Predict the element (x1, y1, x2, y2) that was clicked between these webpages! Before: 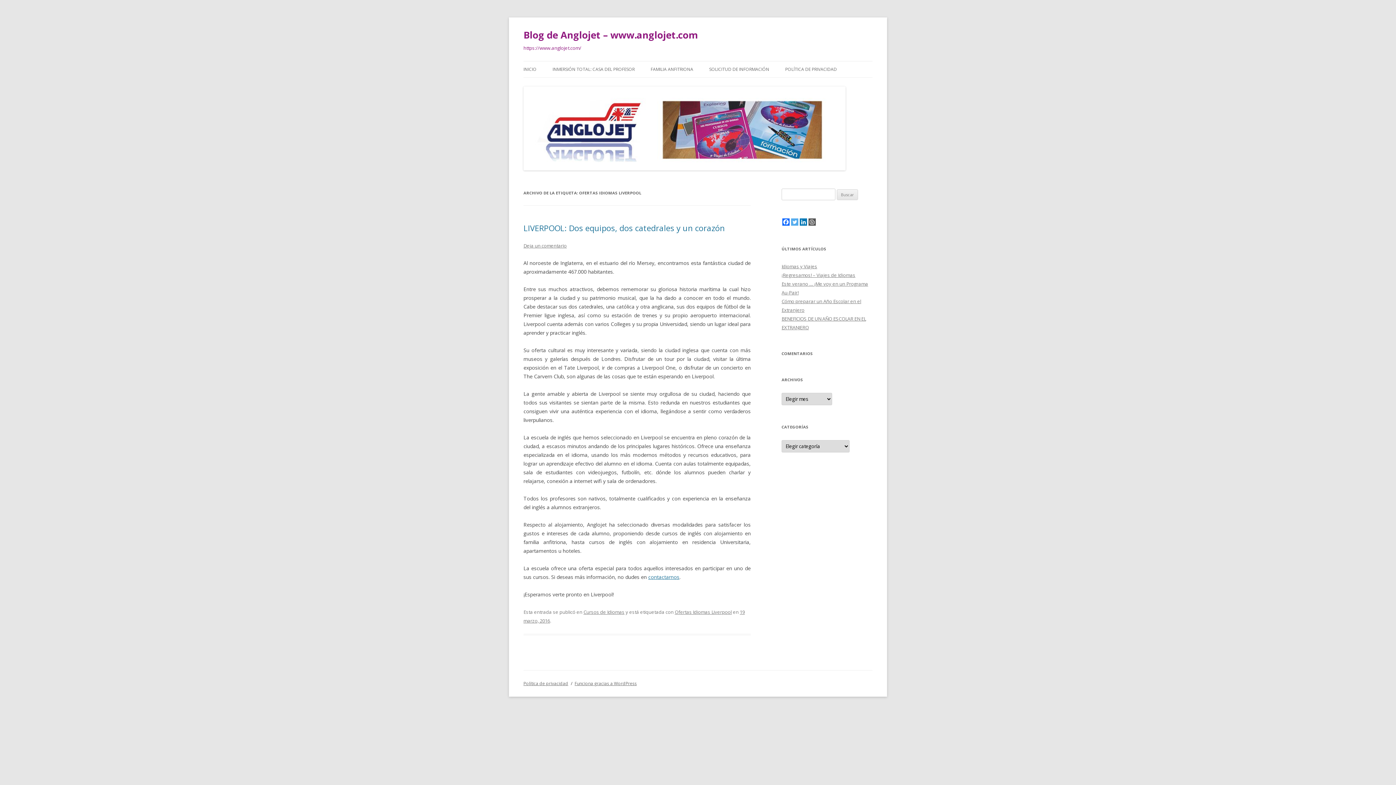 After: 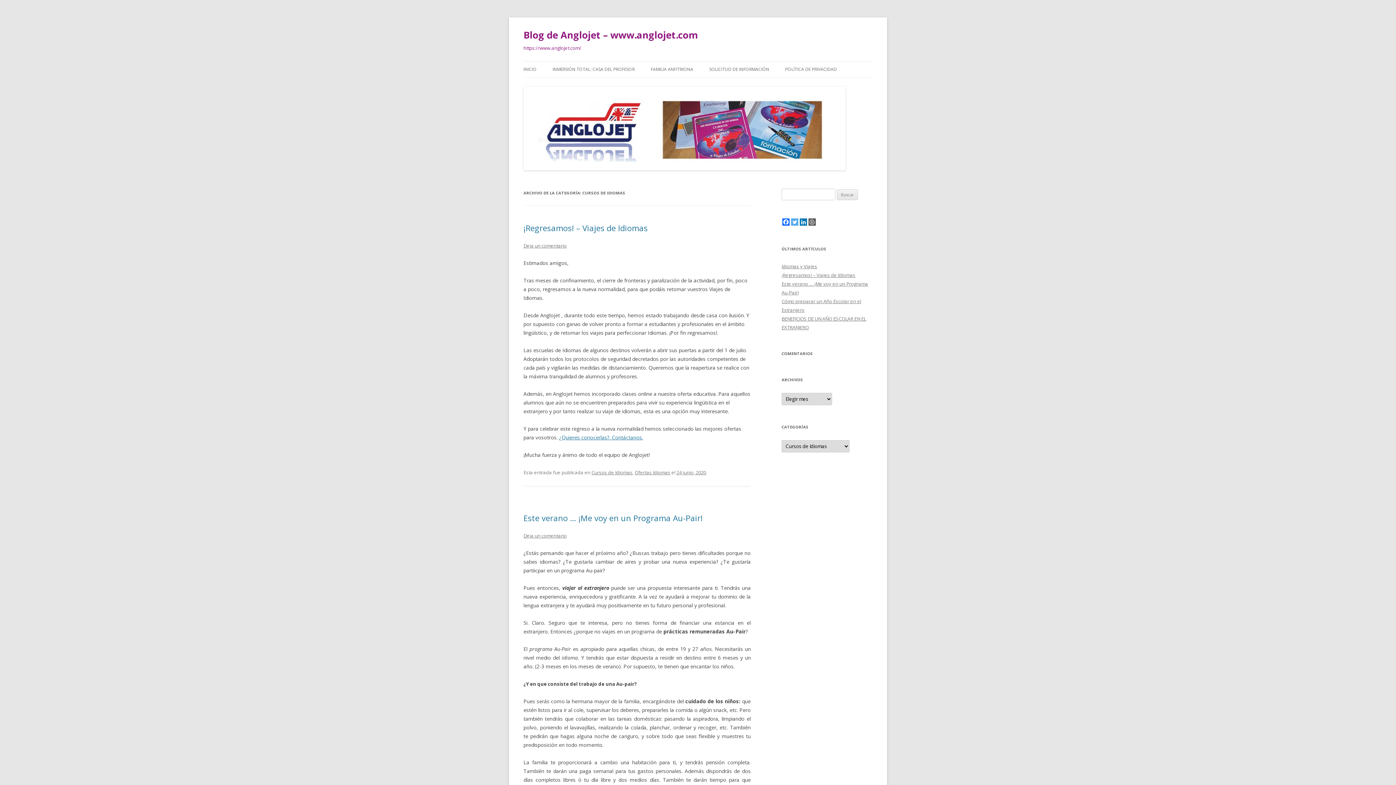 Action: bbox: (583, 609, 624, 615) label: Cursos de Idiomas